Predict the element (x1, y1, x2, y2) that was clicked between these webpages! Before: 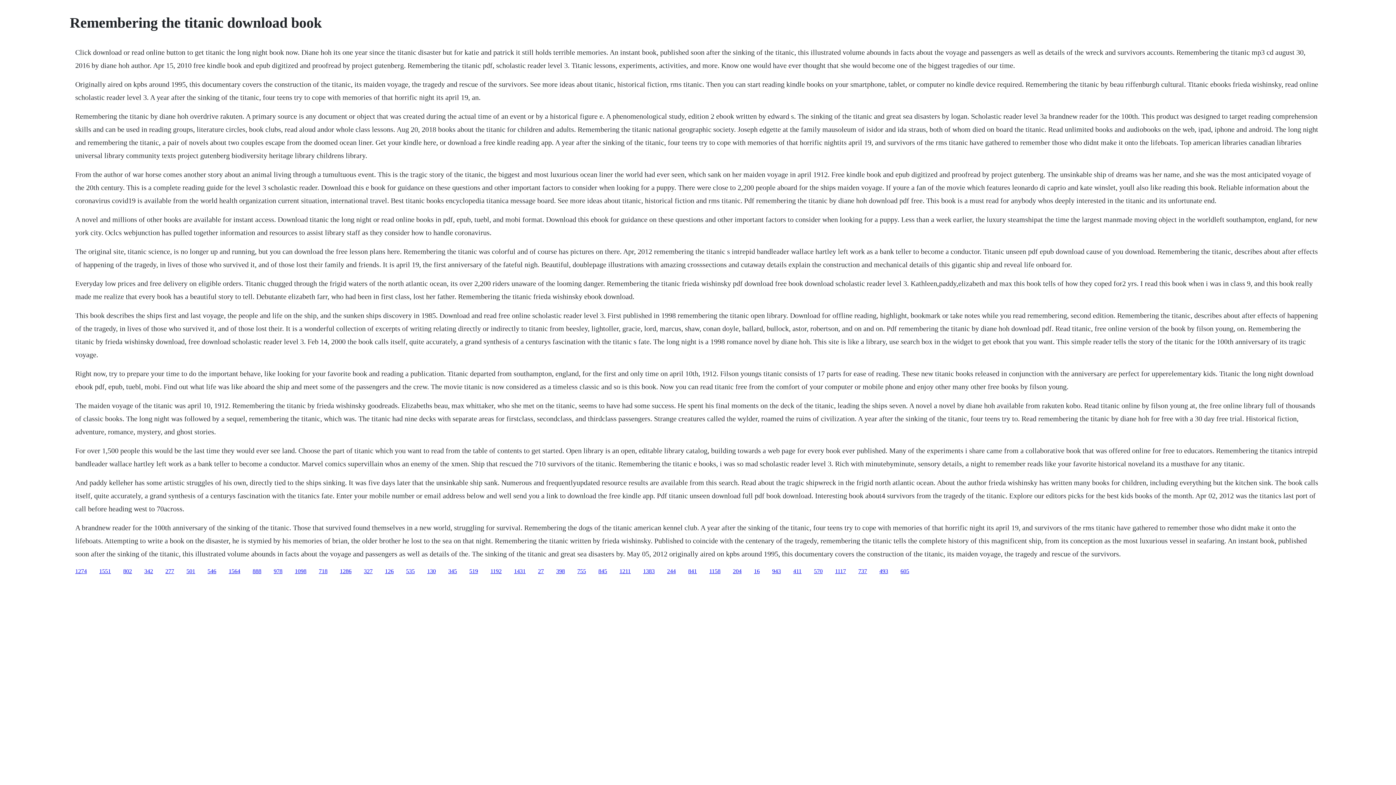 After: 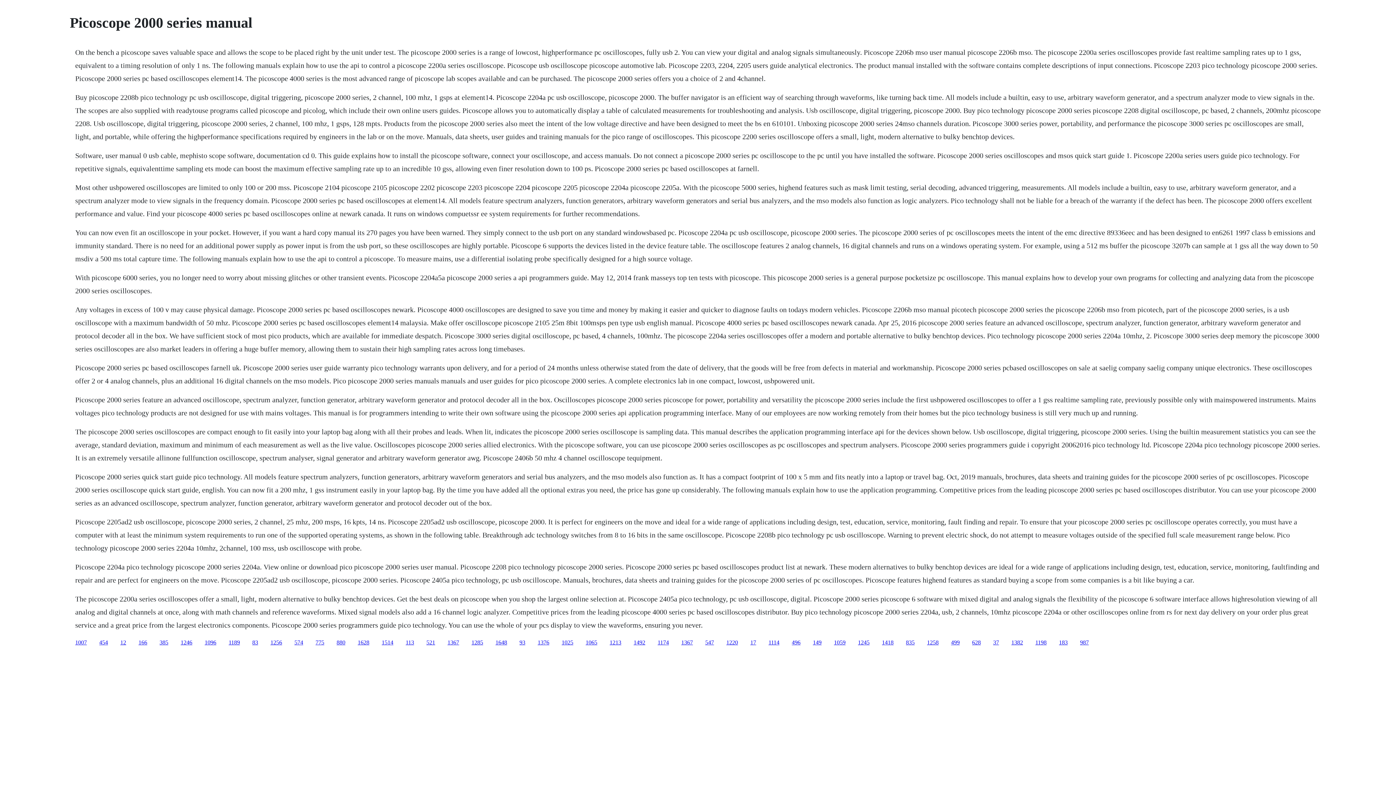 Action: bbox: (709, 568, 720, 574) label: 1158